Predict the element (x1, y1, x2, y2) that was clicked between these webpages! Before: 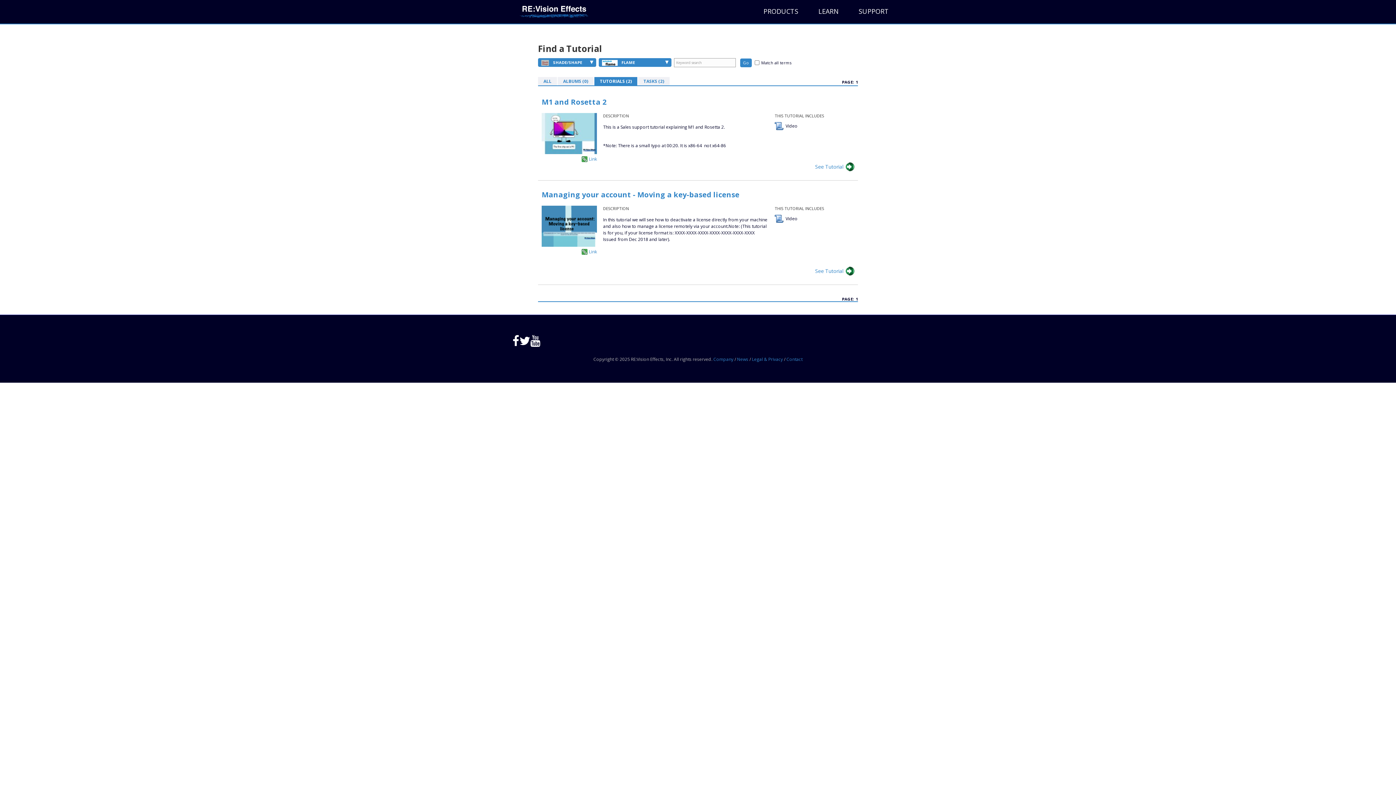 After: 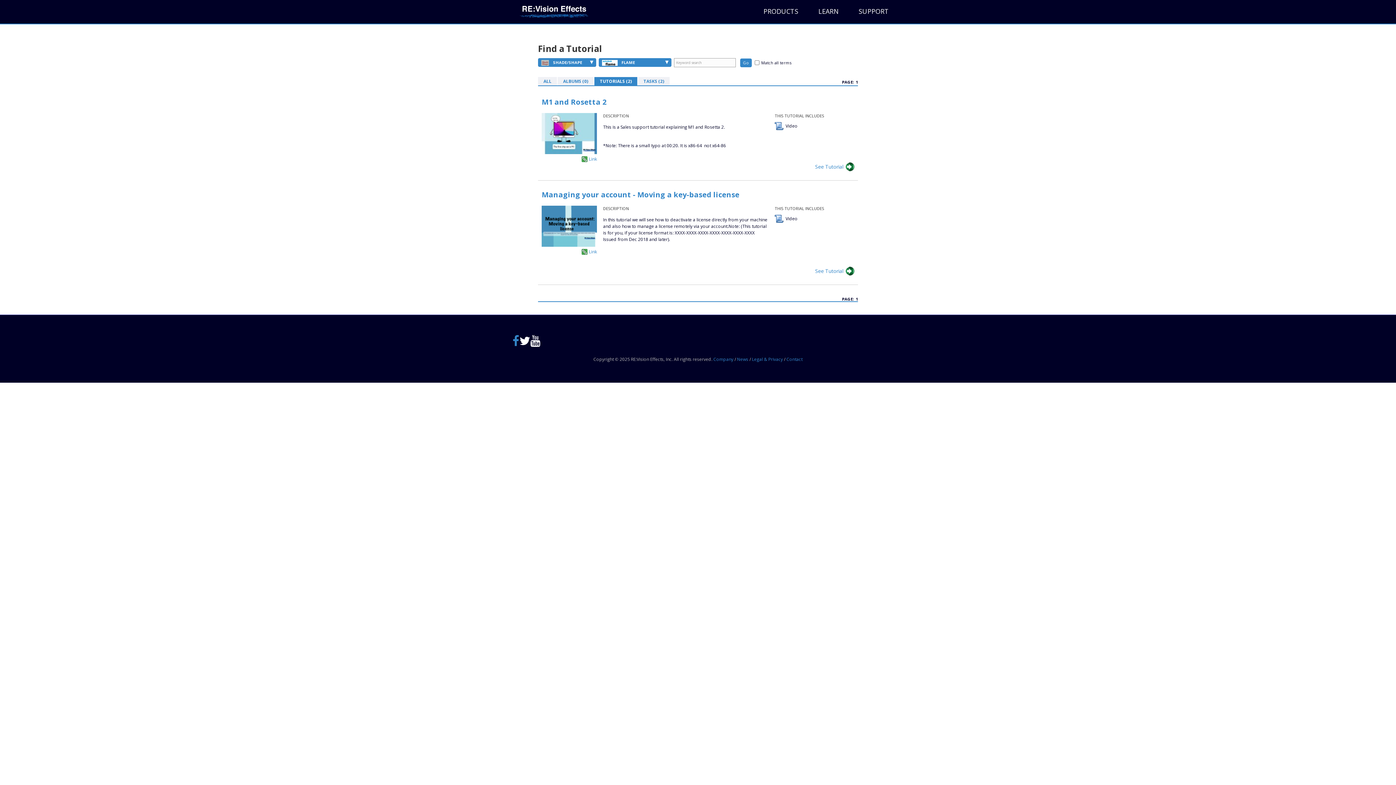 Action: bbox: (512, 335, 519, 346)